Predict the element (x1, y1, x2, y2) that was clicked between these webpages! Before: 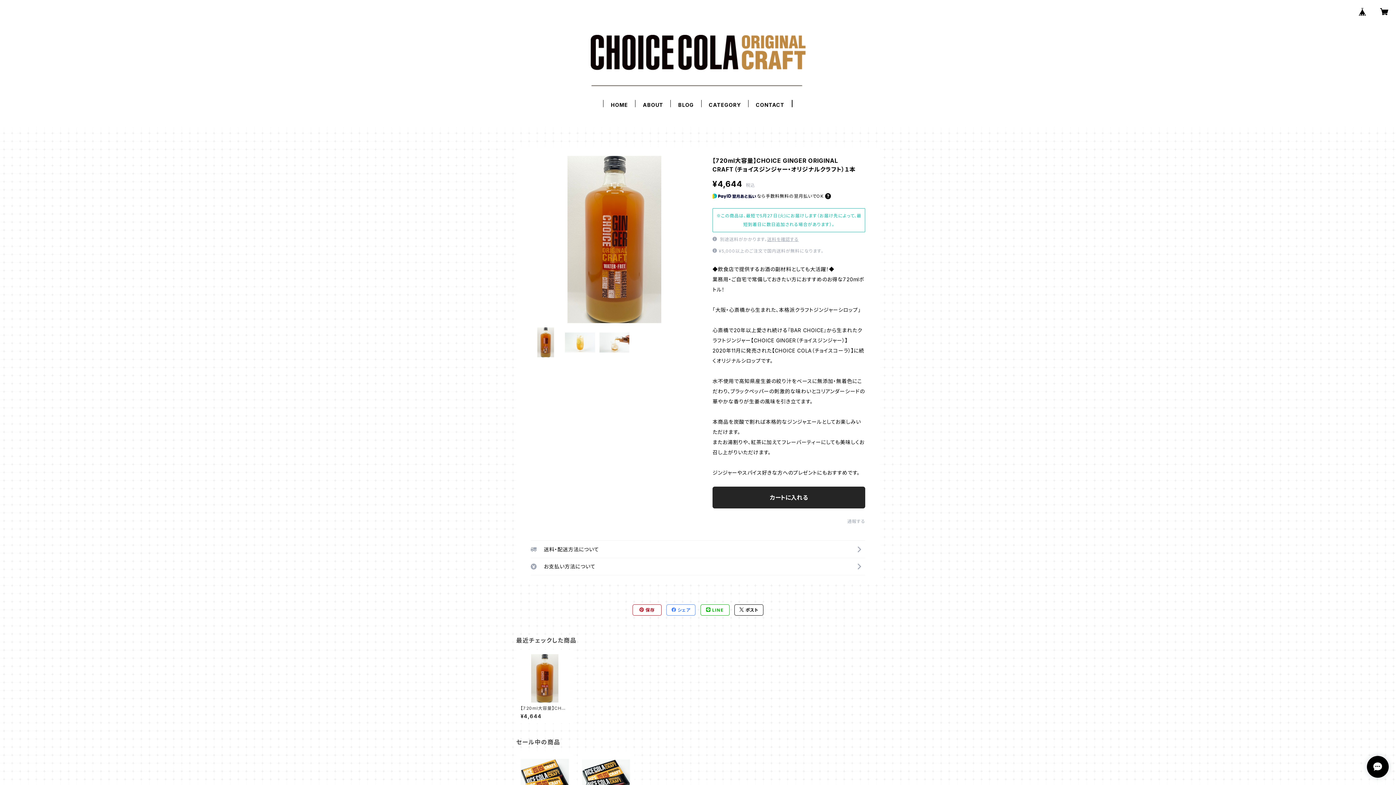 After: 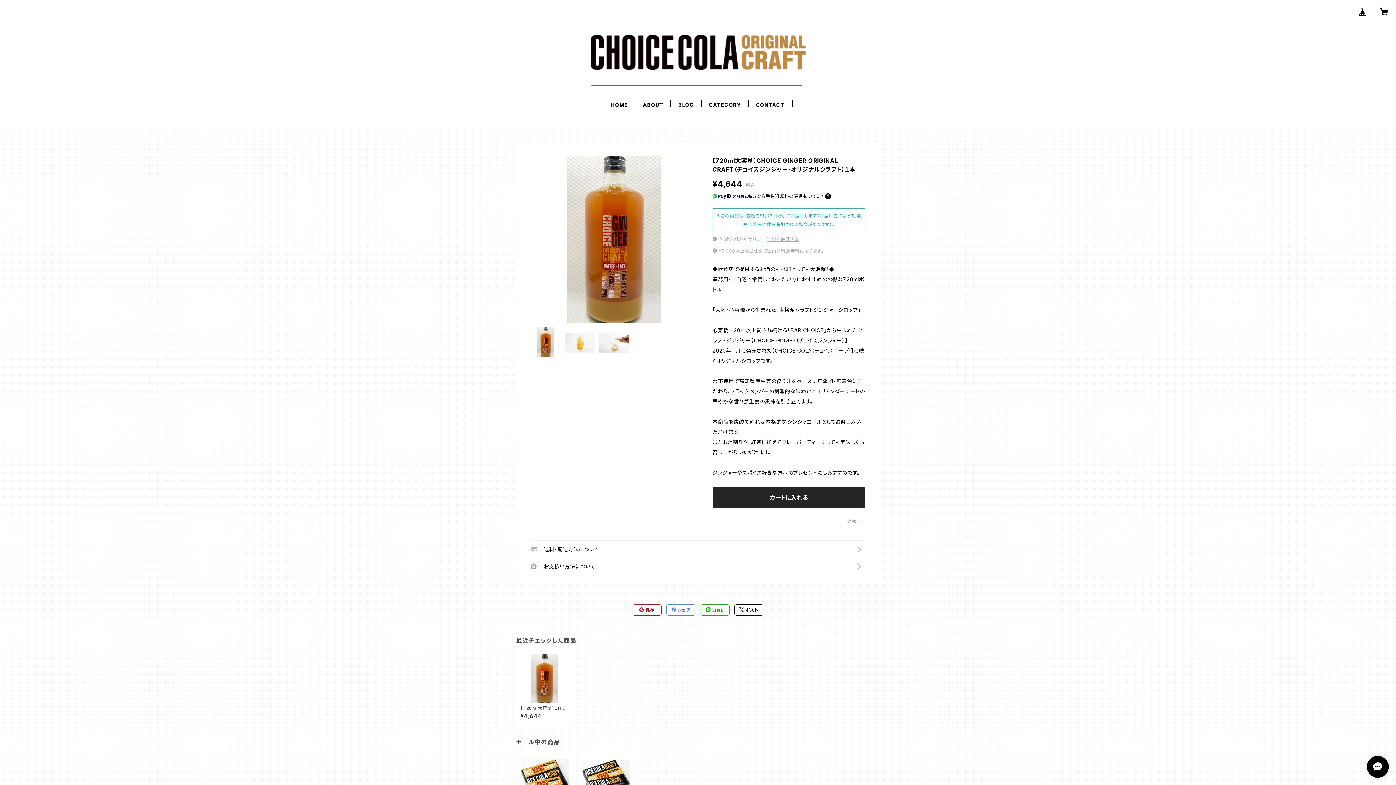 Action: label: 【720ml大容量】CHOICE GINGER ORIGINAL CRAFT（チョイスジンジャー・オリジナルクラフト）１本

¥4,644 bbox: (520, 654, 568, 719)